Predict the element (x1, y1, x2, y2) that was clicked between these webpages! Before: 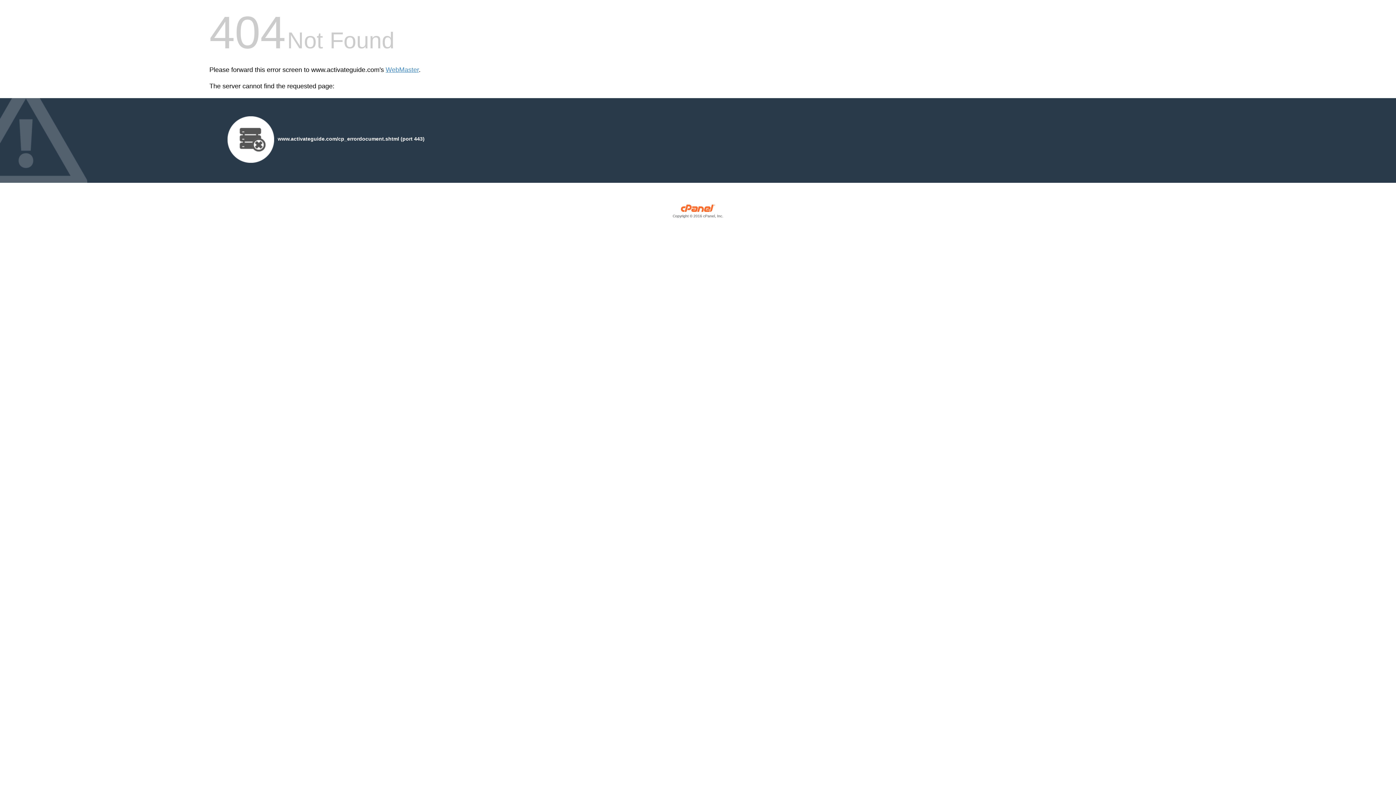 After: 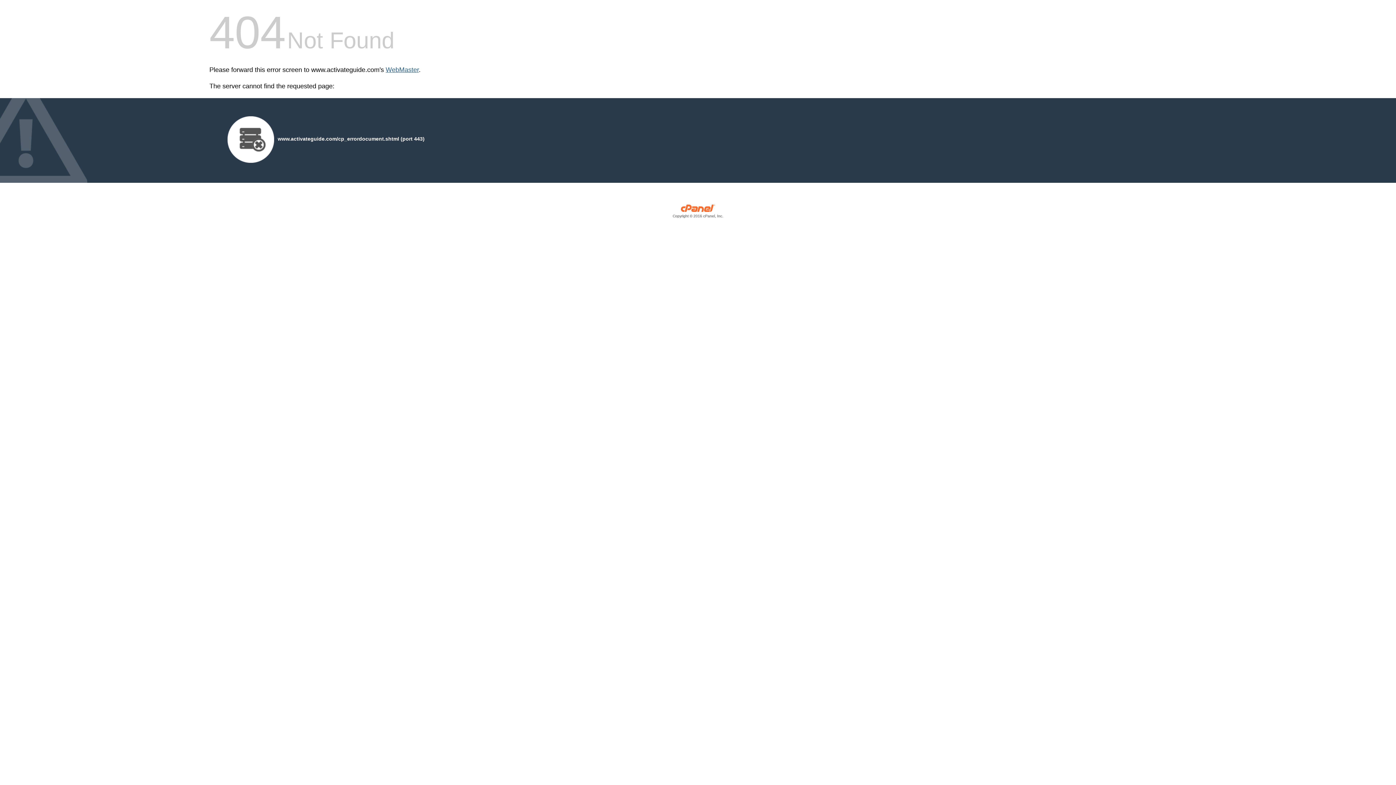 Action: bbox: (385, 66, 418, 73) label: WebMaster